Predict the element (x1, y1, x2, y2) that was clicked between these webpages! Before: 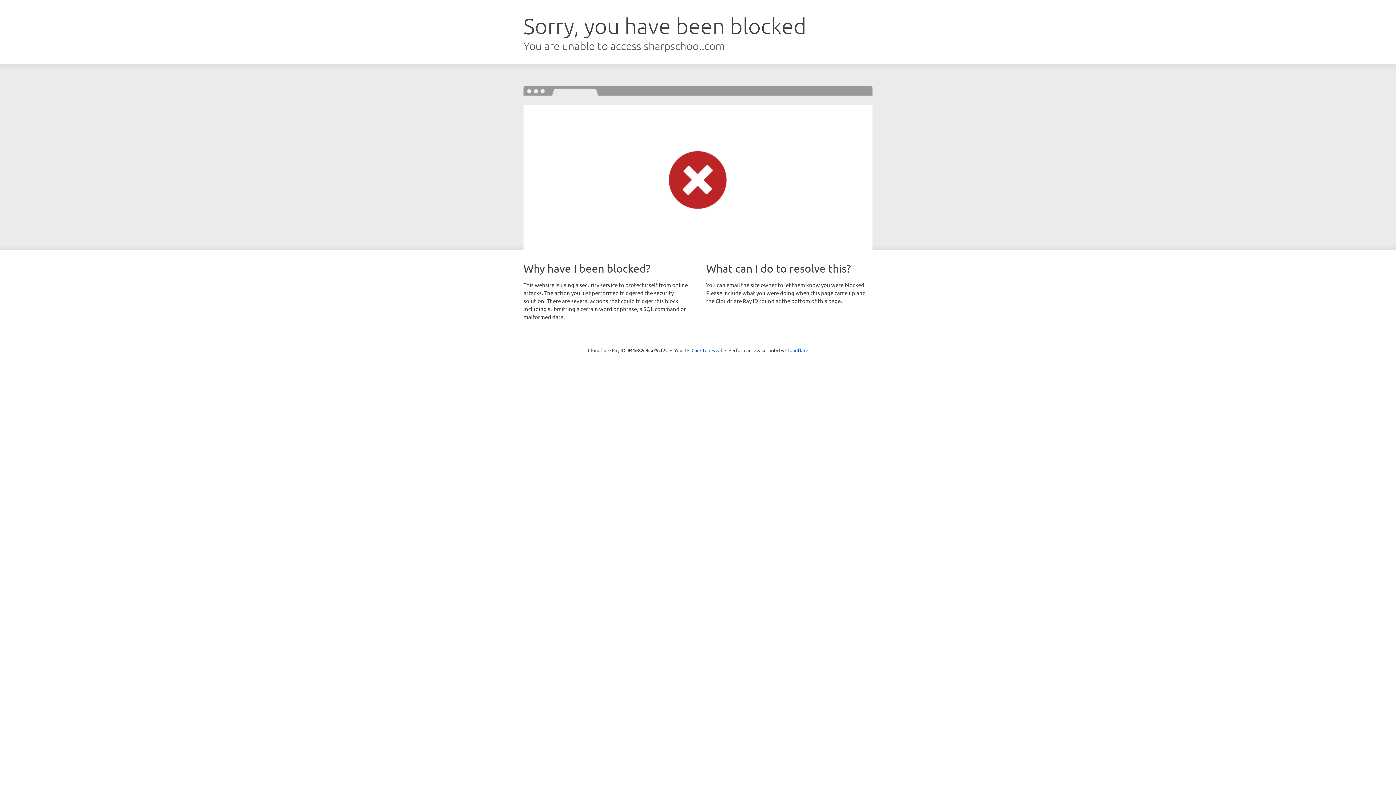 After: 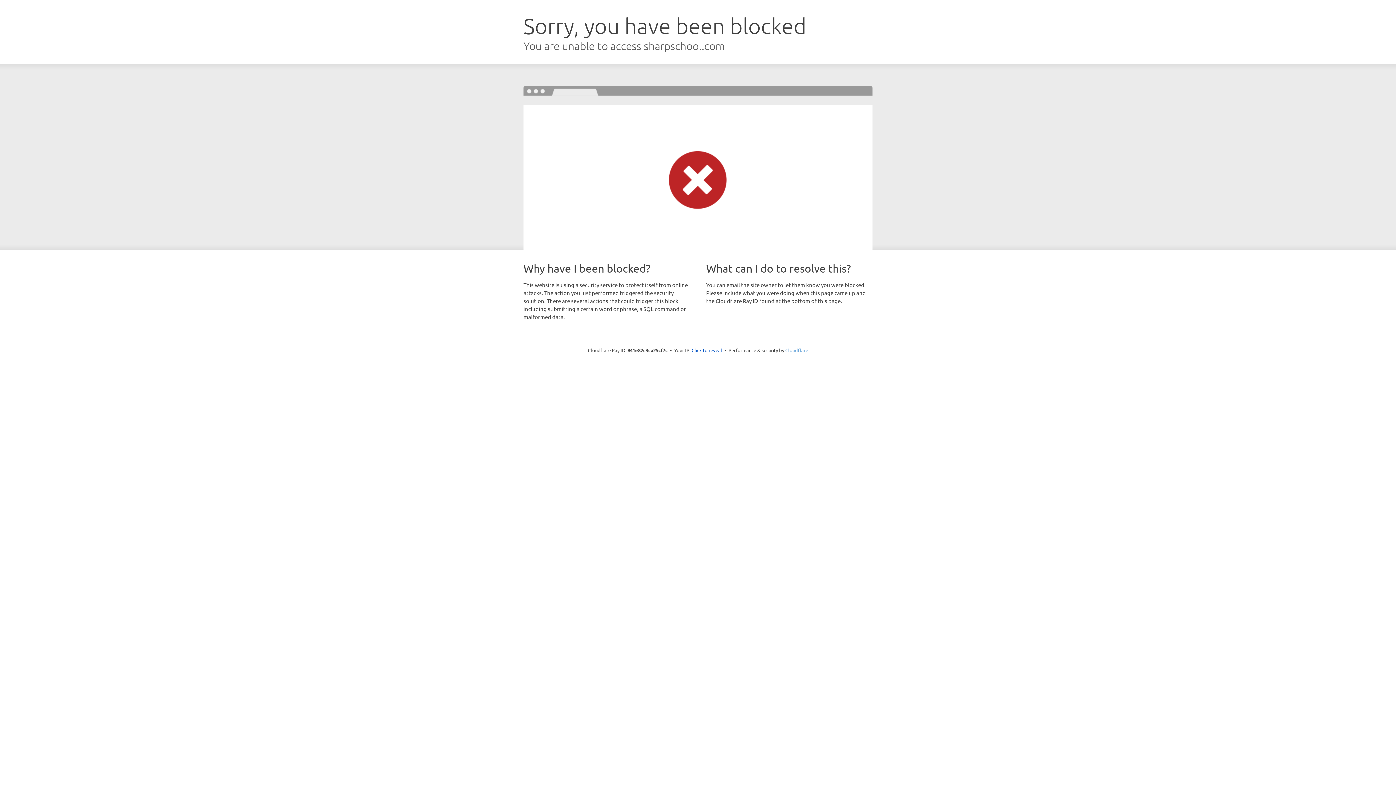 Action: label: Cloudflare bbox: (785, 347, 808, 353)